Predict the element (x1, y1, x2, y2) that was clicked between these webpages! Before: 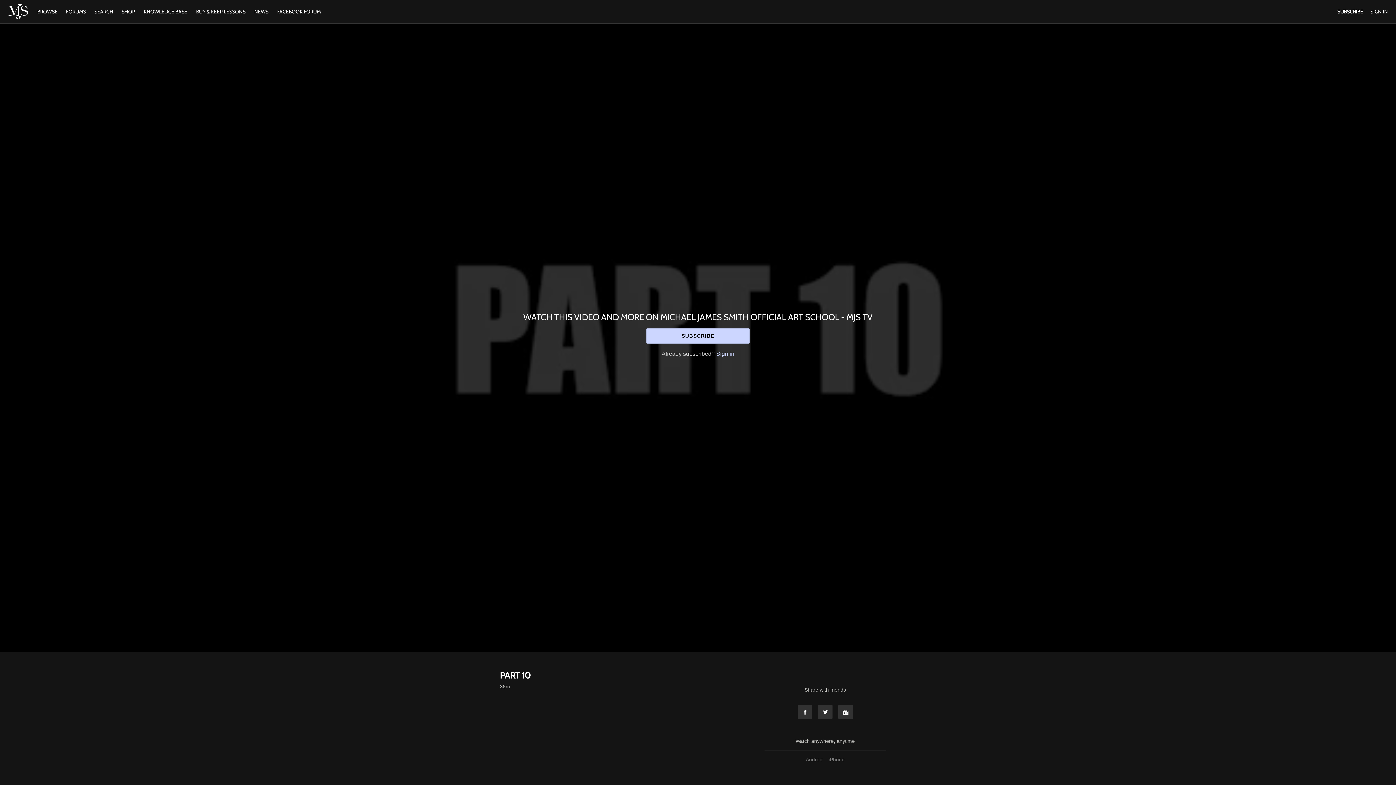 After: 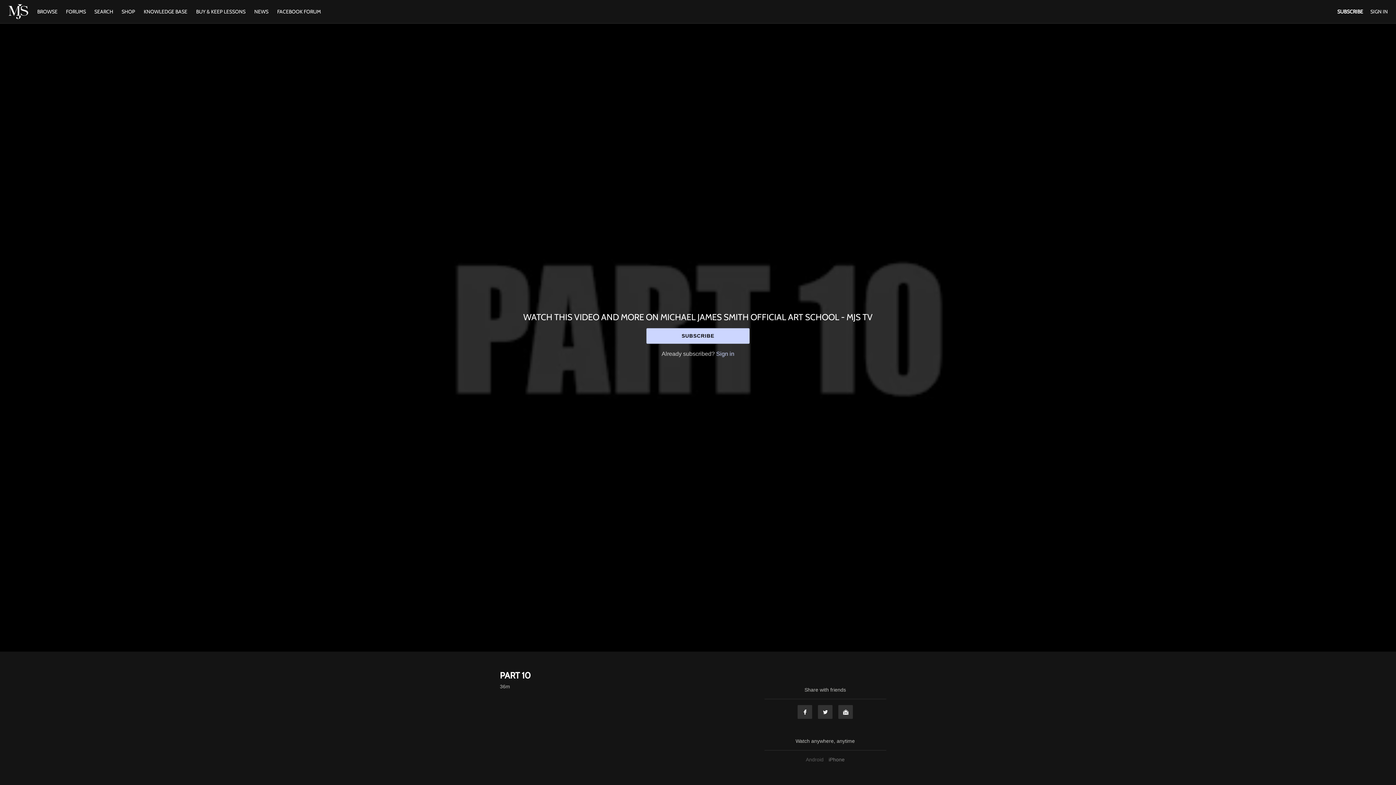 Action: bbox: (804, 757, 825, 762) label: Android